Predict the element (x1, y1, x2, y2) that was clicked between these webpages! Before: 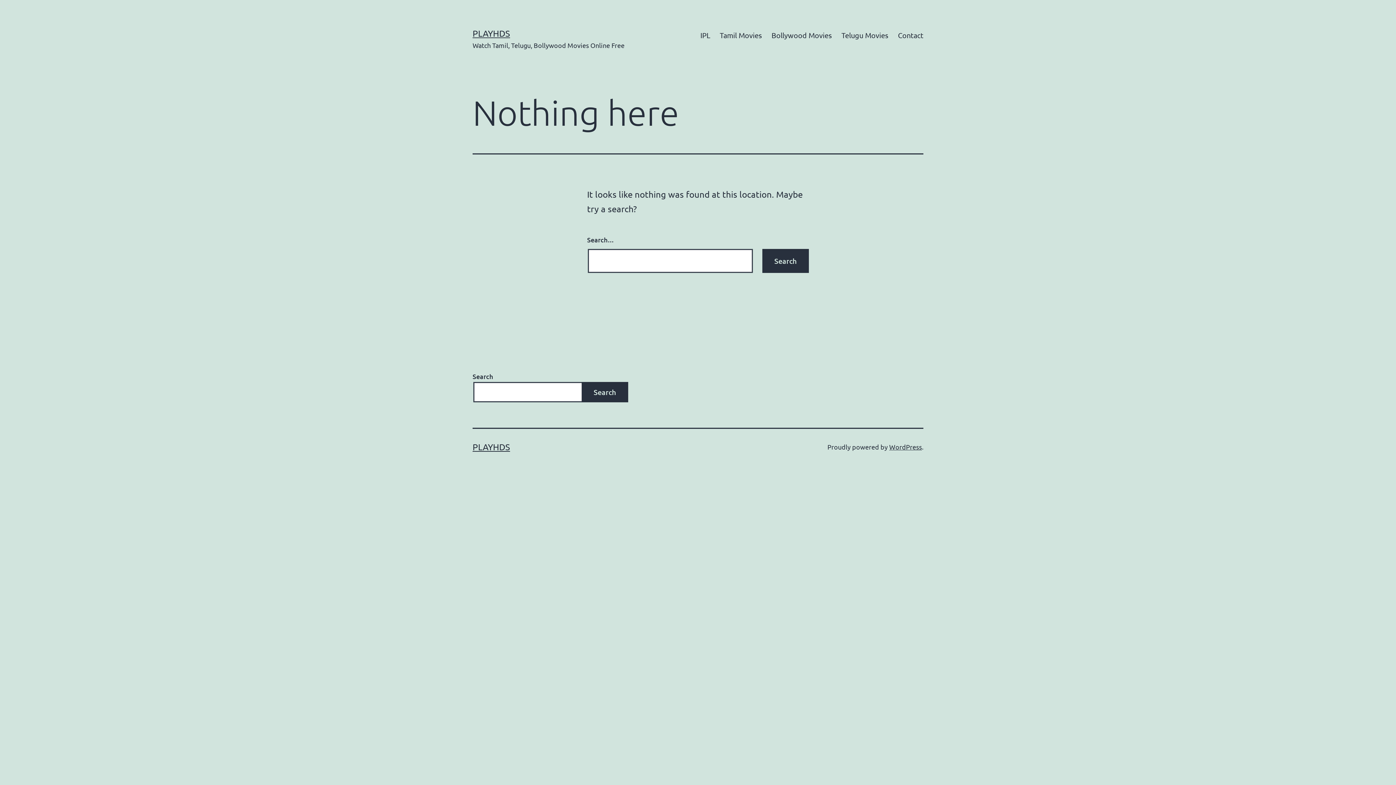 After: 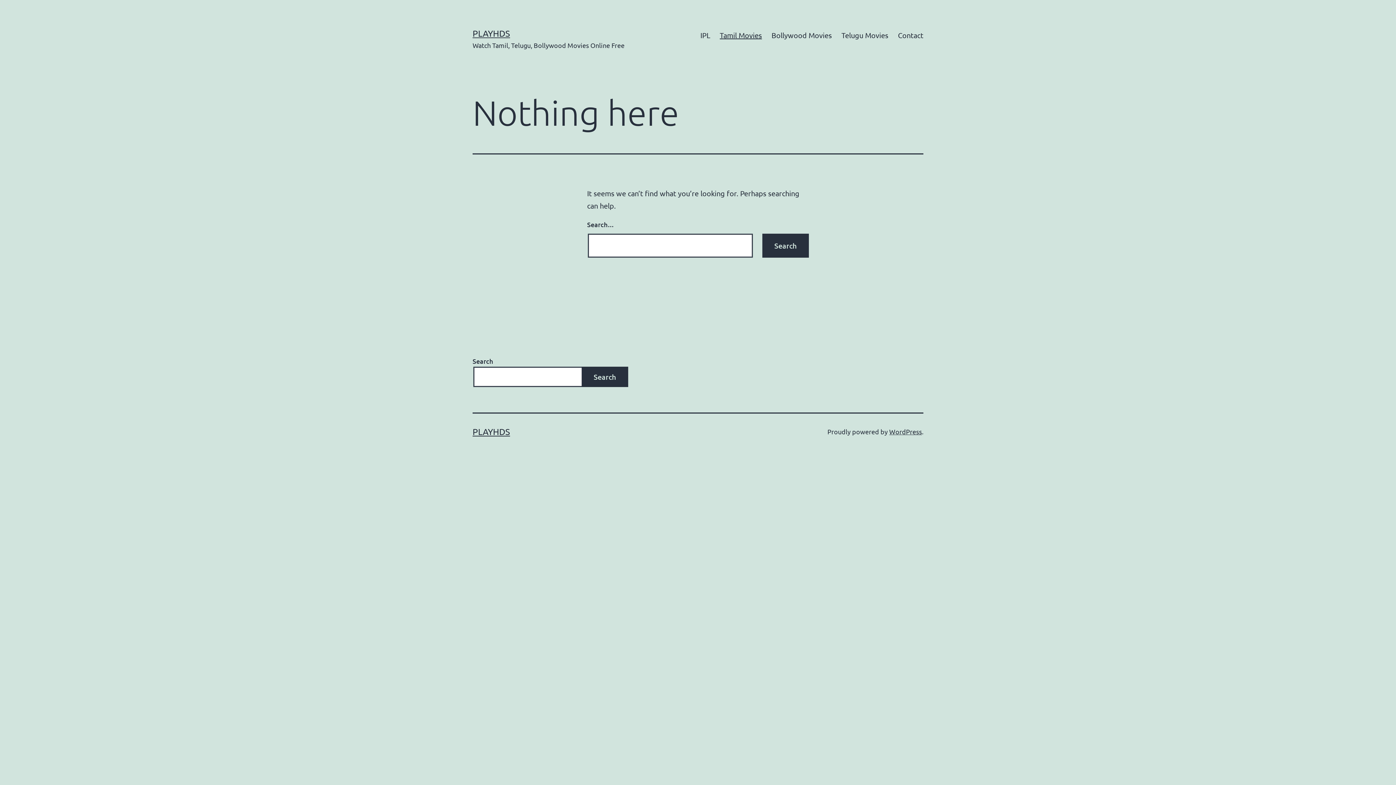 Action: bbox: (715, 26, 766, 44) label: Tamil Movies